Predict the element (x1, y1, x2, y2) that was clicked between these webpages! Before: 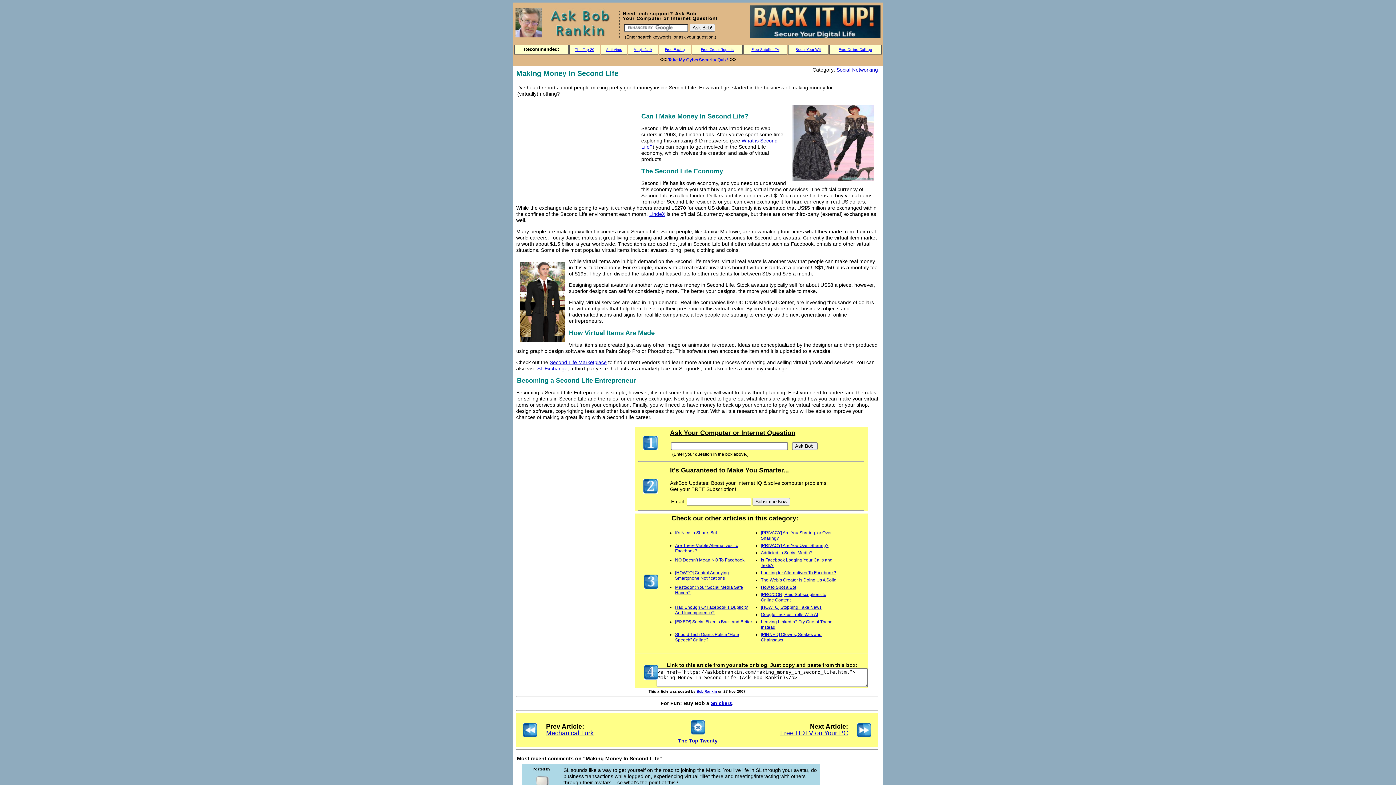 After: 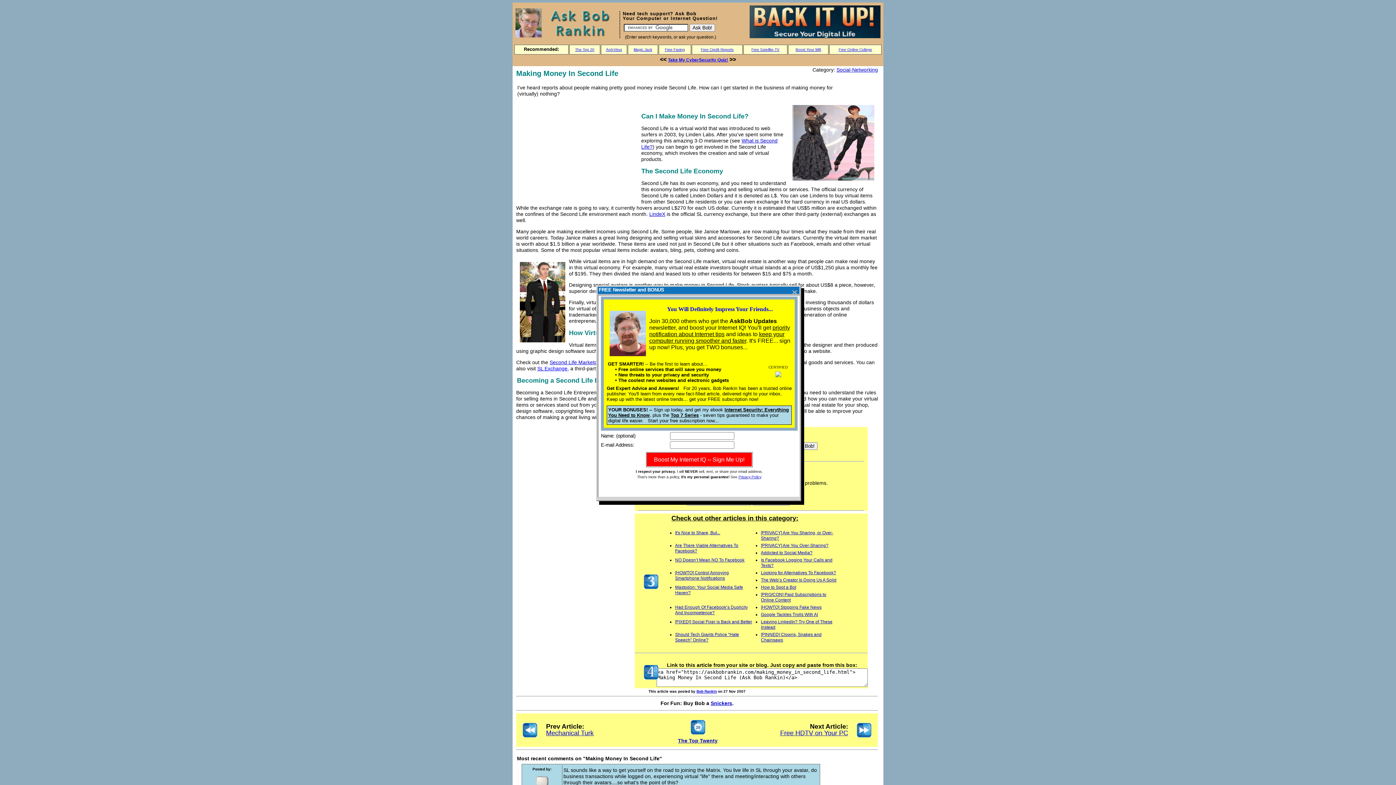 Action: bbox: (537, 365, 567, 371) label: SL Exchange